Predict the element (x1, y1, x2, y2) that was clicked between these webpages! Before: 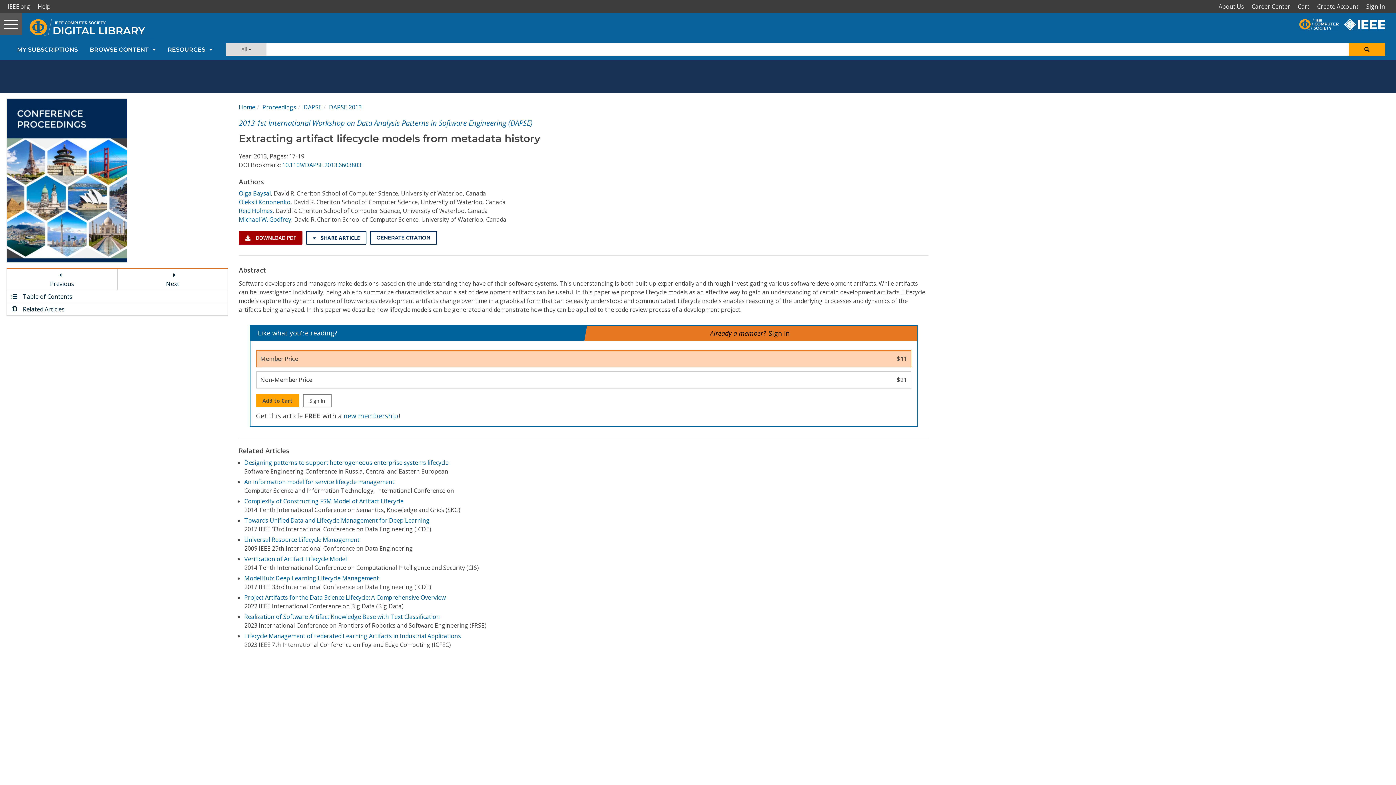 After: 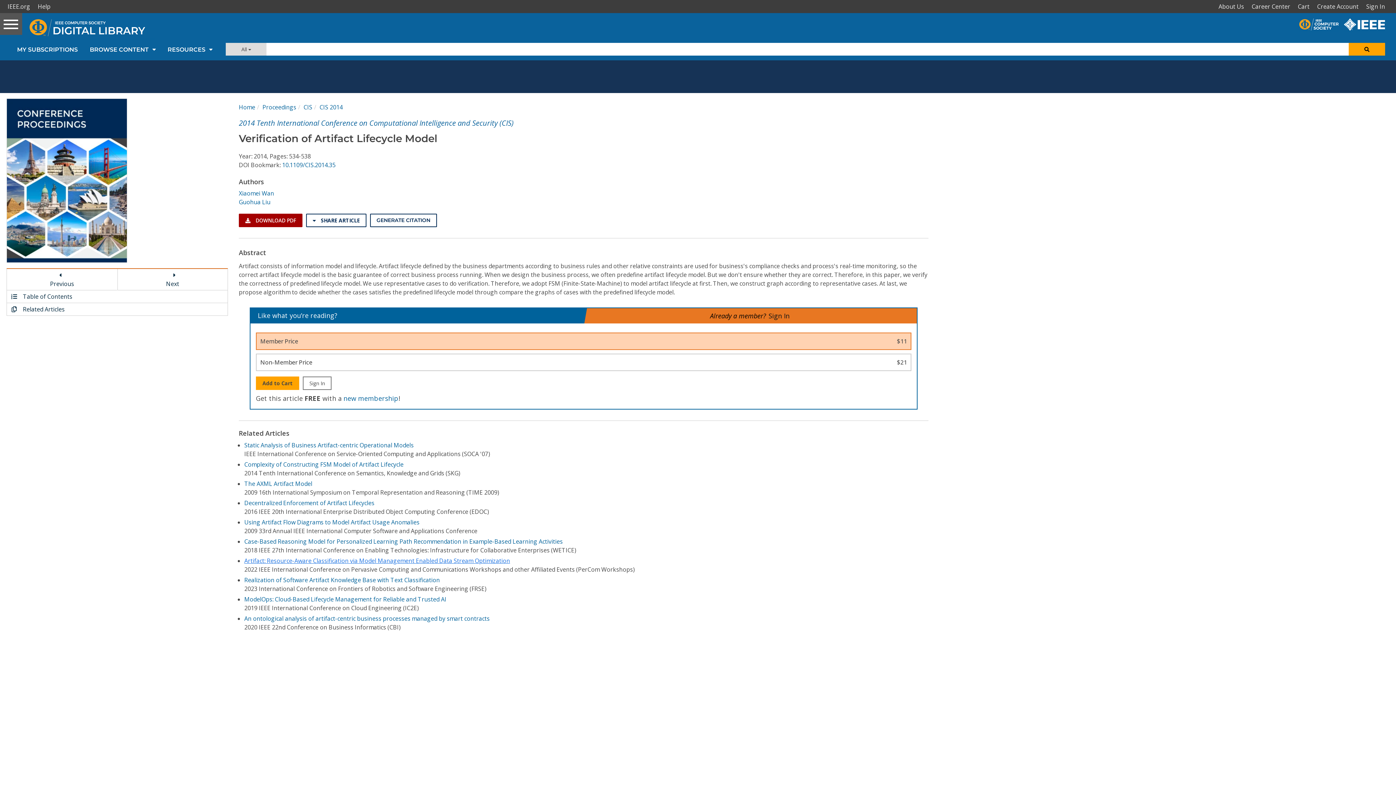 Action: bbox: (244, 555, 346, 563) label: Verification of Artifact Lifecycle Model